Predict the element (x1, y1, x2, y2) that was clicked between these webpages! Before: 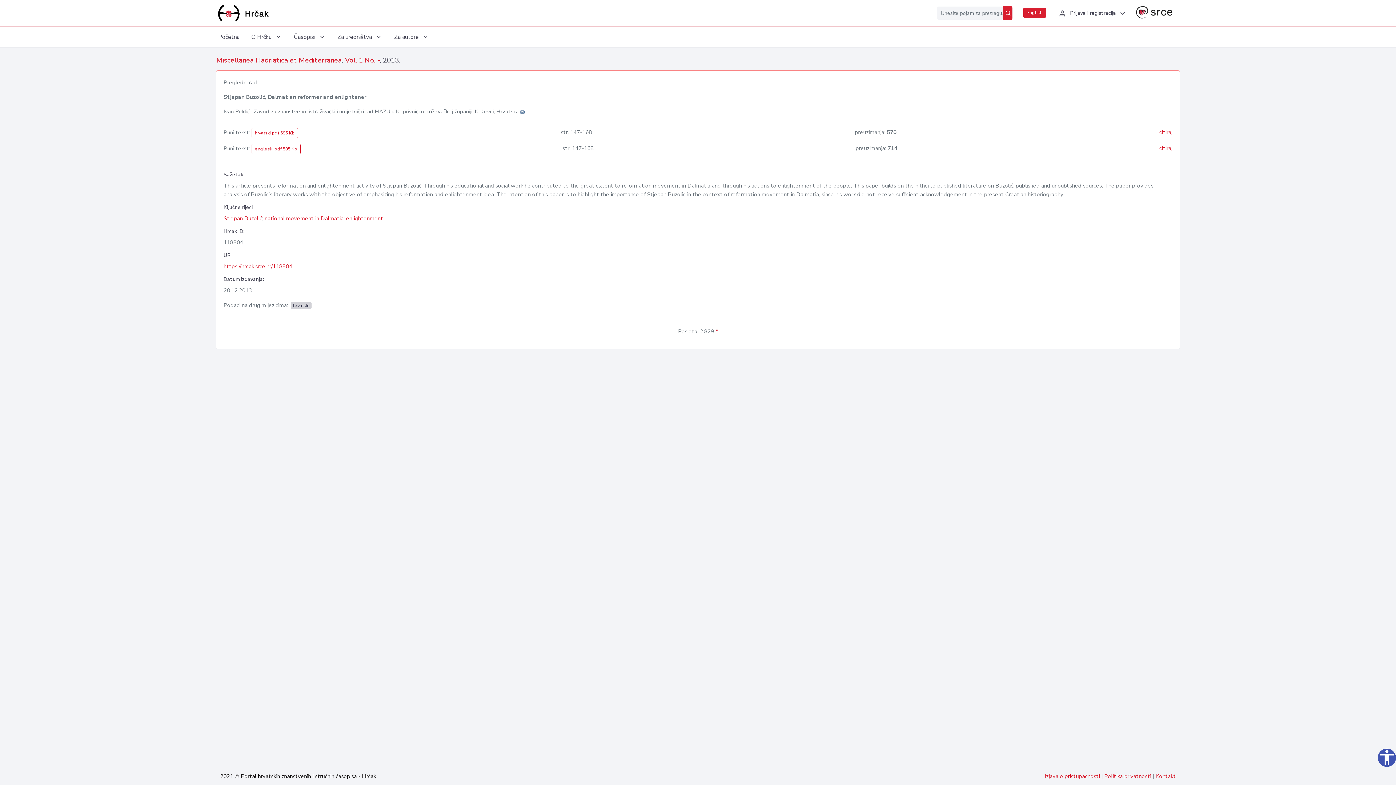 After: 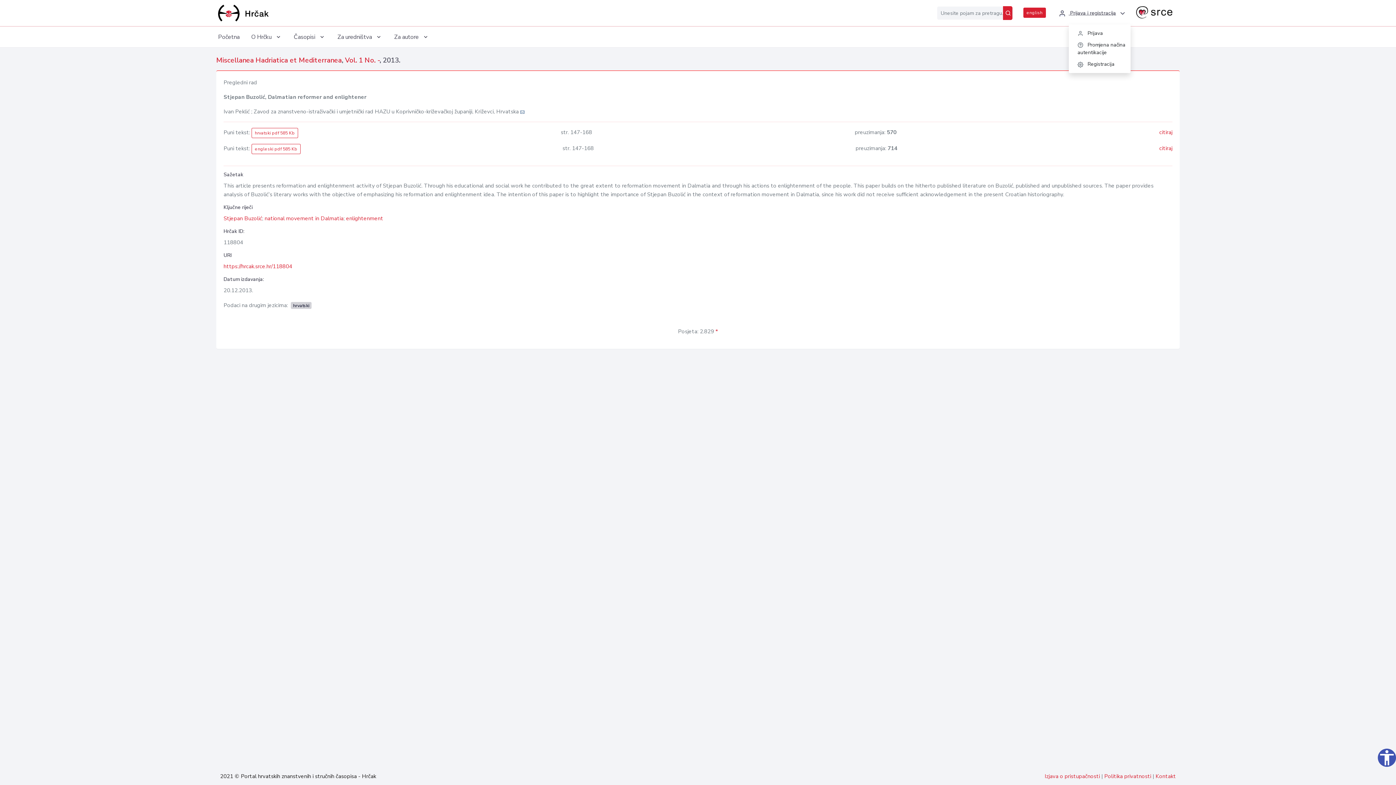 Action: bbox: (1051, 2, 1130, 24) label:  Prijava i registracija